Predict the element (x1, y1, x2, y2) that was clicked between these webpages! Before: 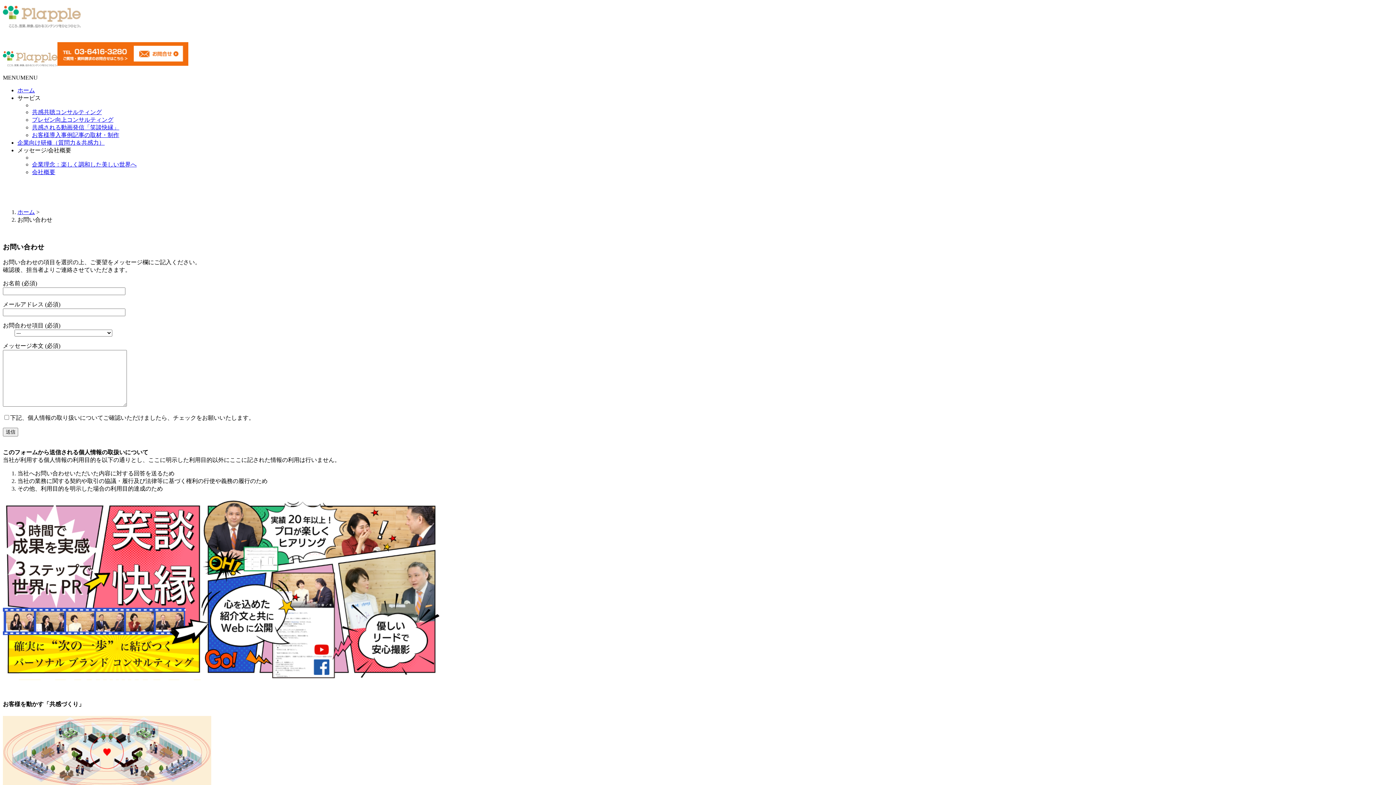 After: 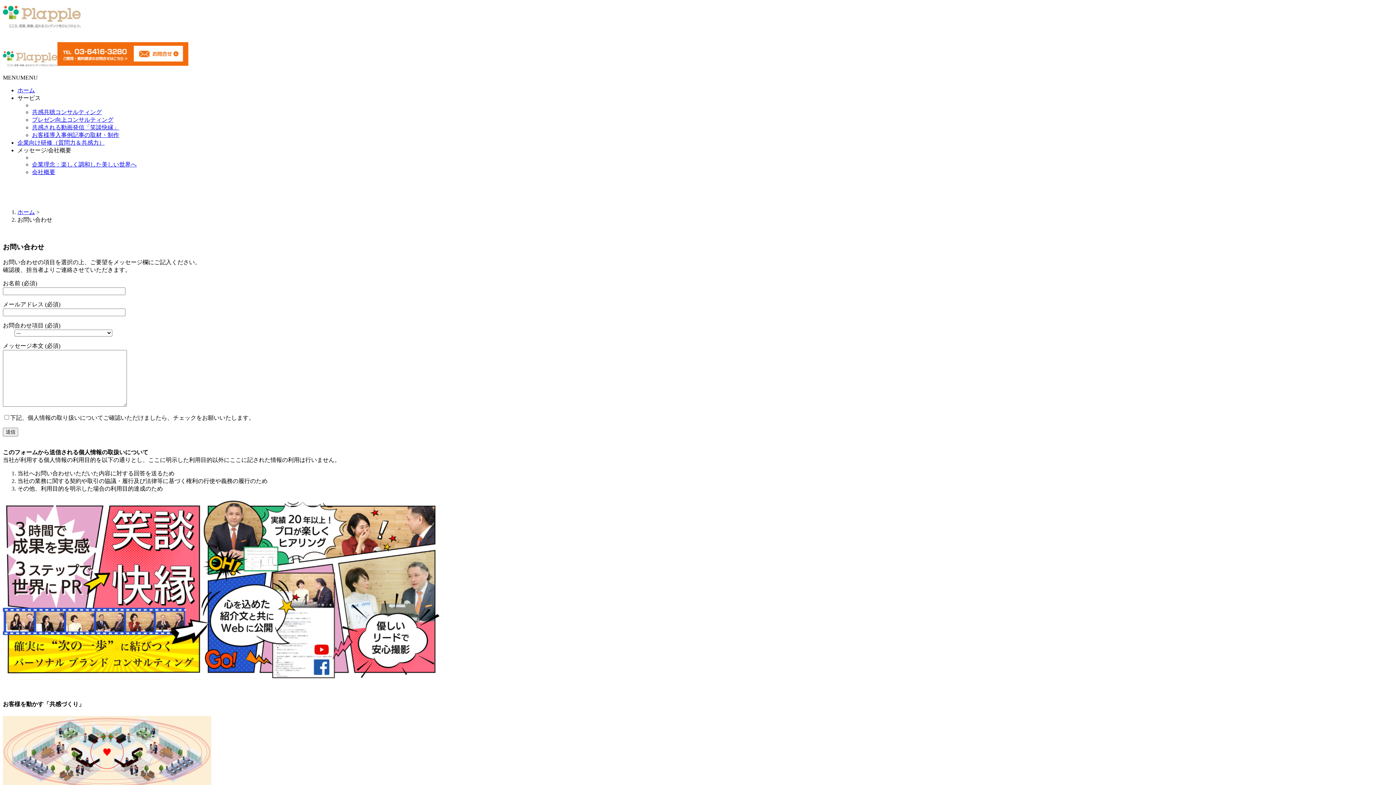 Action: bbox: (57, 60, 188, 66)